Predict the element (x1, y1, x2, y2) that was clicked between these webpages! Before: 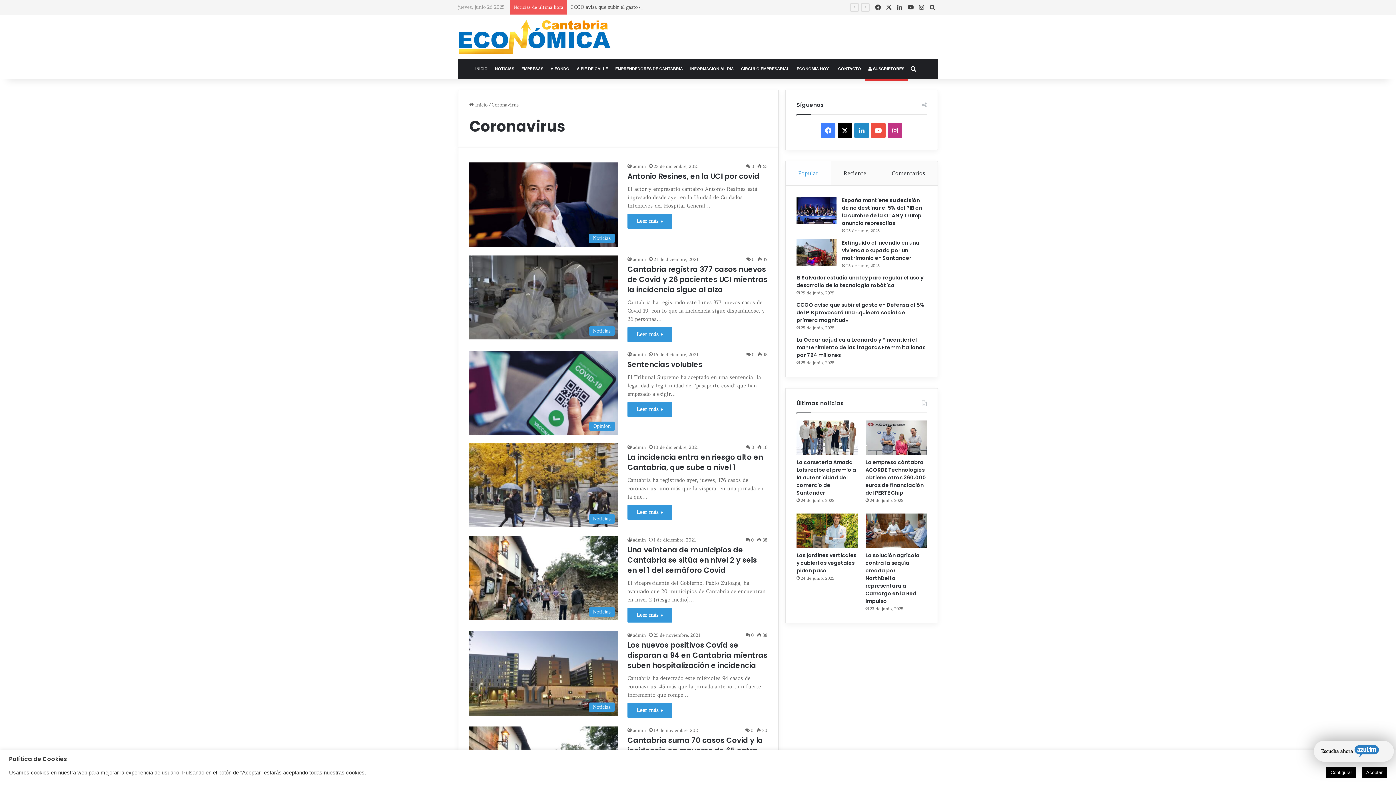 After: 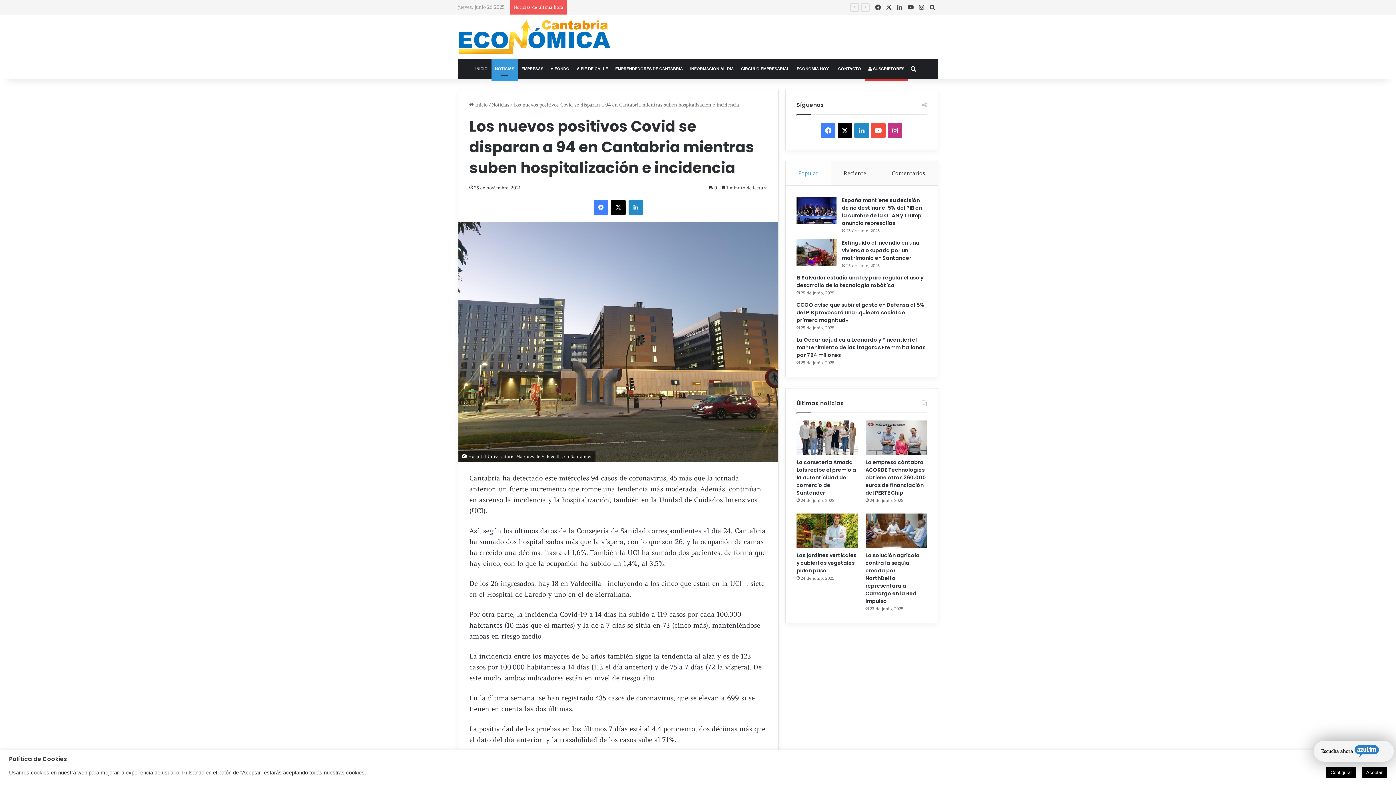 Action: bbox: (627, 640, 767, 671) label: Los nuevos positivos Covid se disparan a 94 en Cantabria mientras suben hospitalización e incidencia